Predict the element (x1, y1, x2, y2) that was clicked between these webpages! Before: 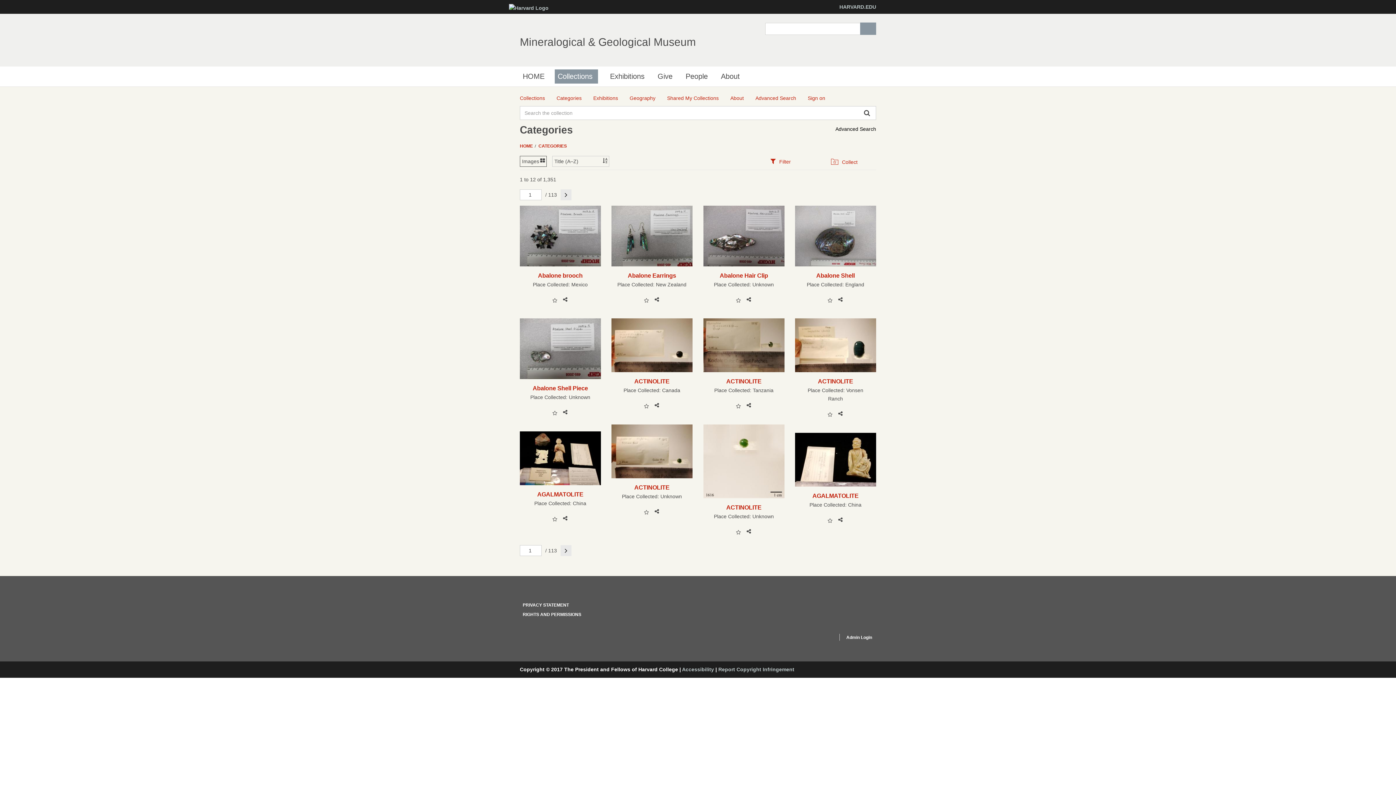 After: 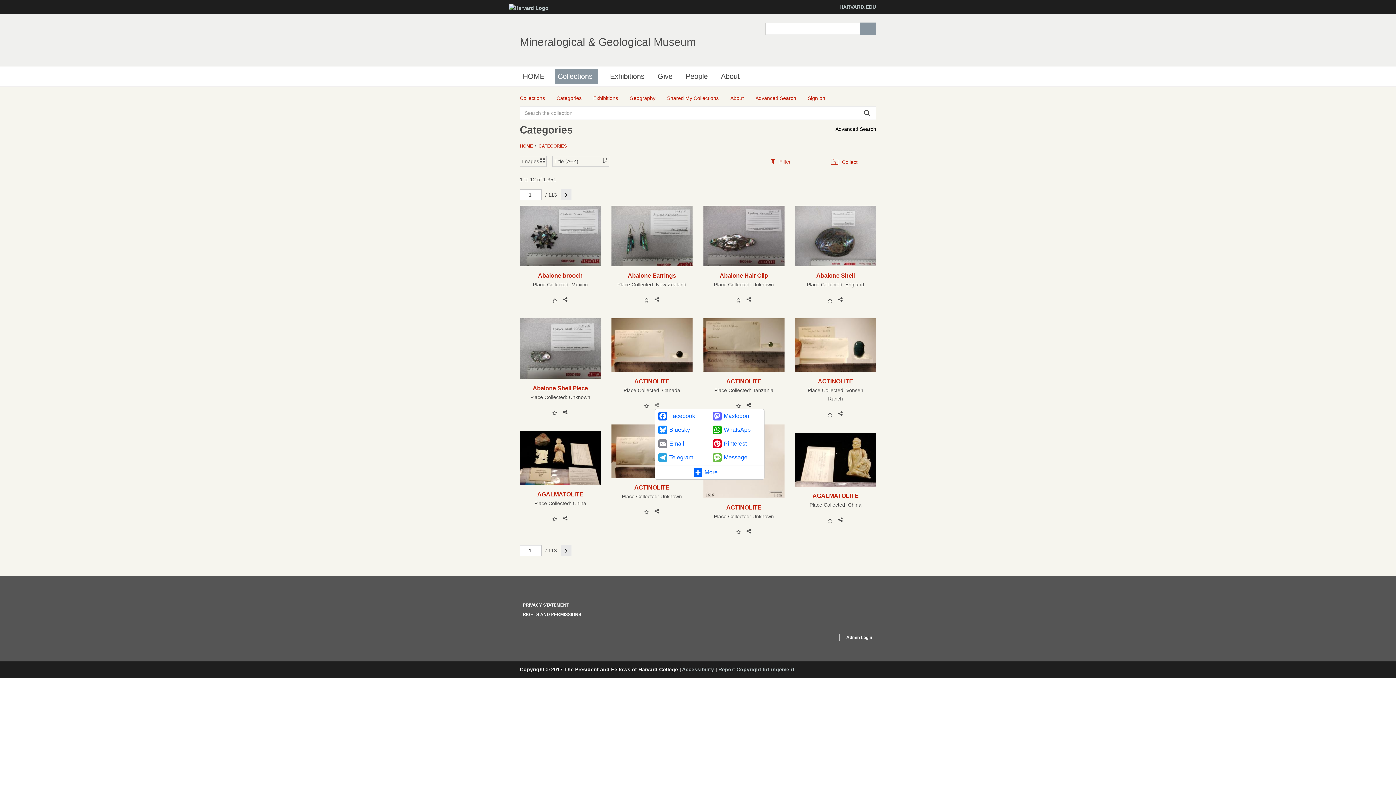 Action: bbox: (654, 402, 659, 408)